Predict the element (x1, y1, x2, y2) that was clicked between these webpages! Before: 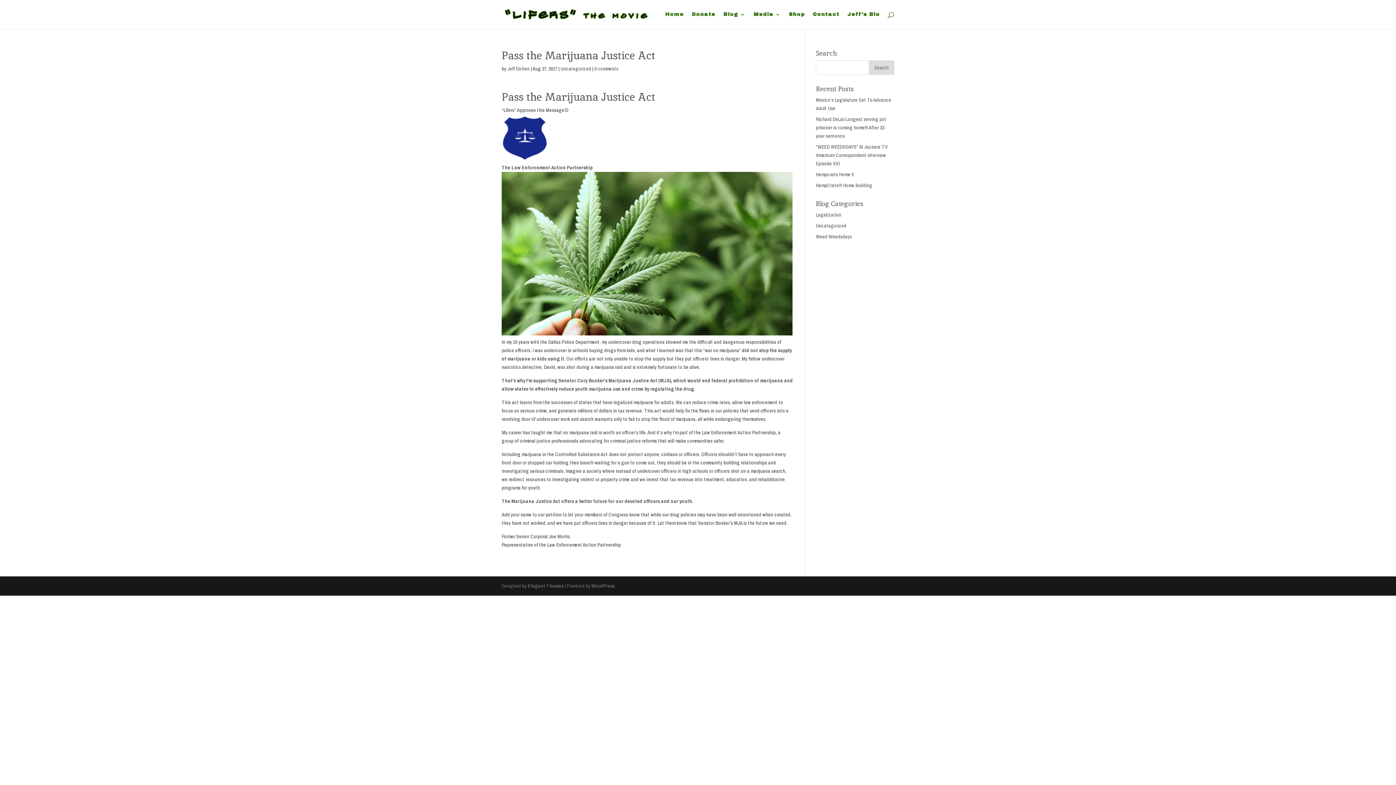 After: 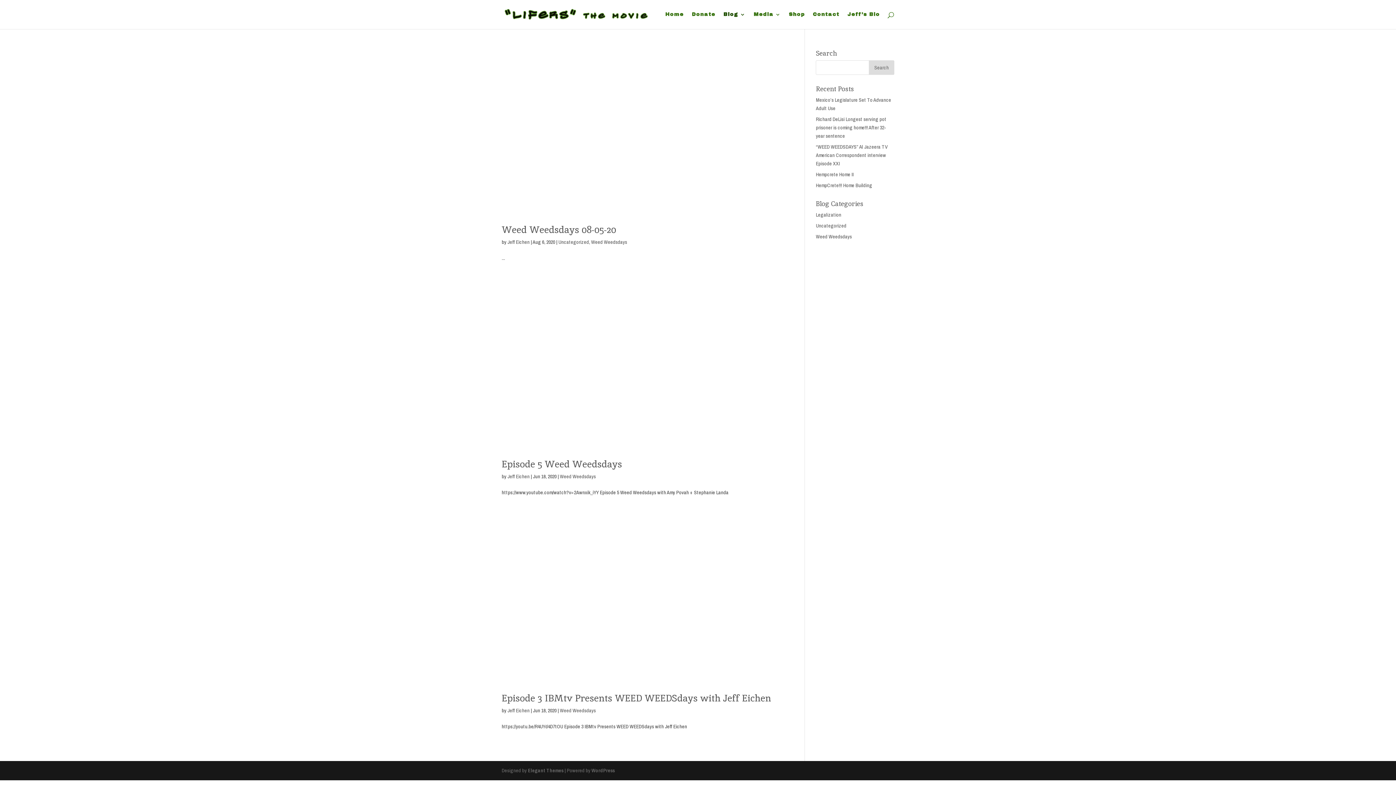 Action: label: Weed Weedsdays bbox: (816, 233, 852, 240)